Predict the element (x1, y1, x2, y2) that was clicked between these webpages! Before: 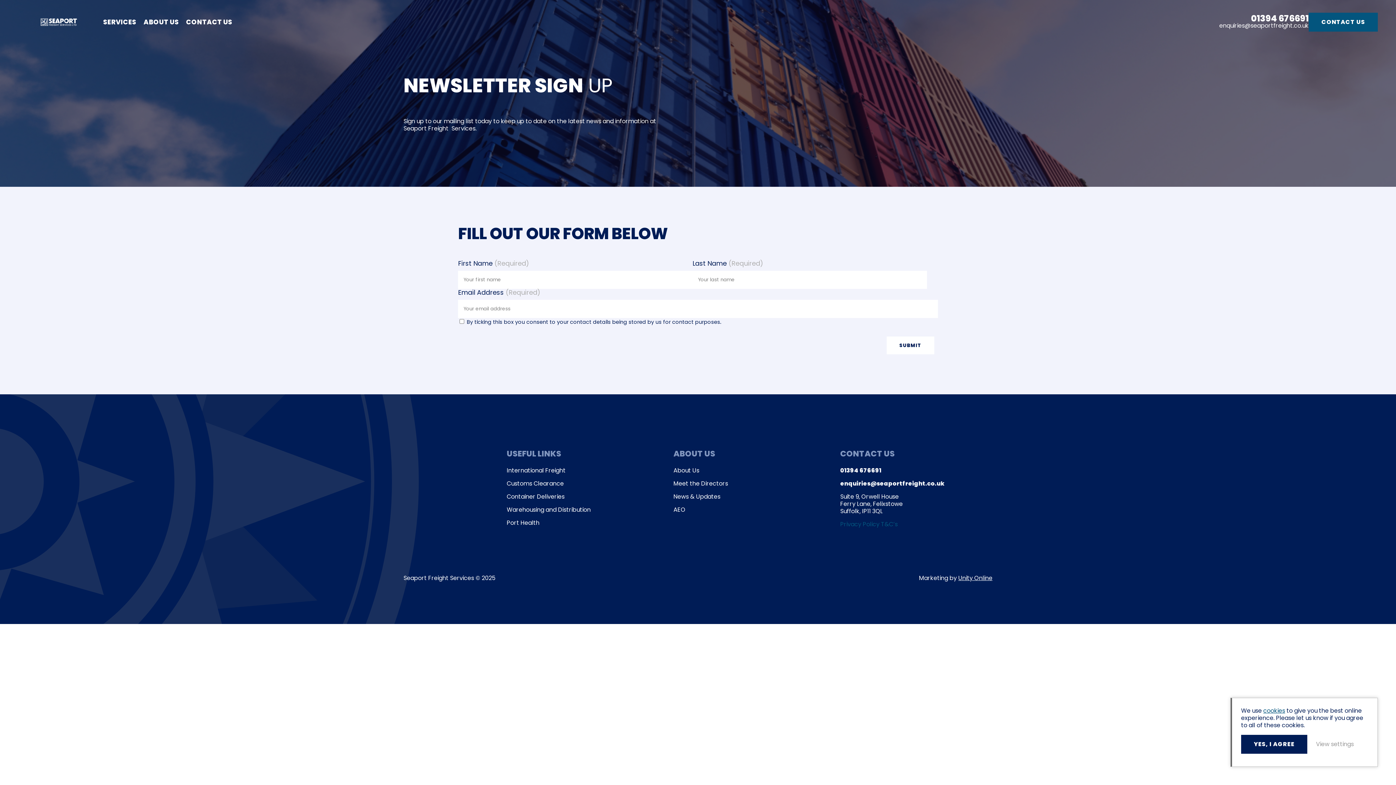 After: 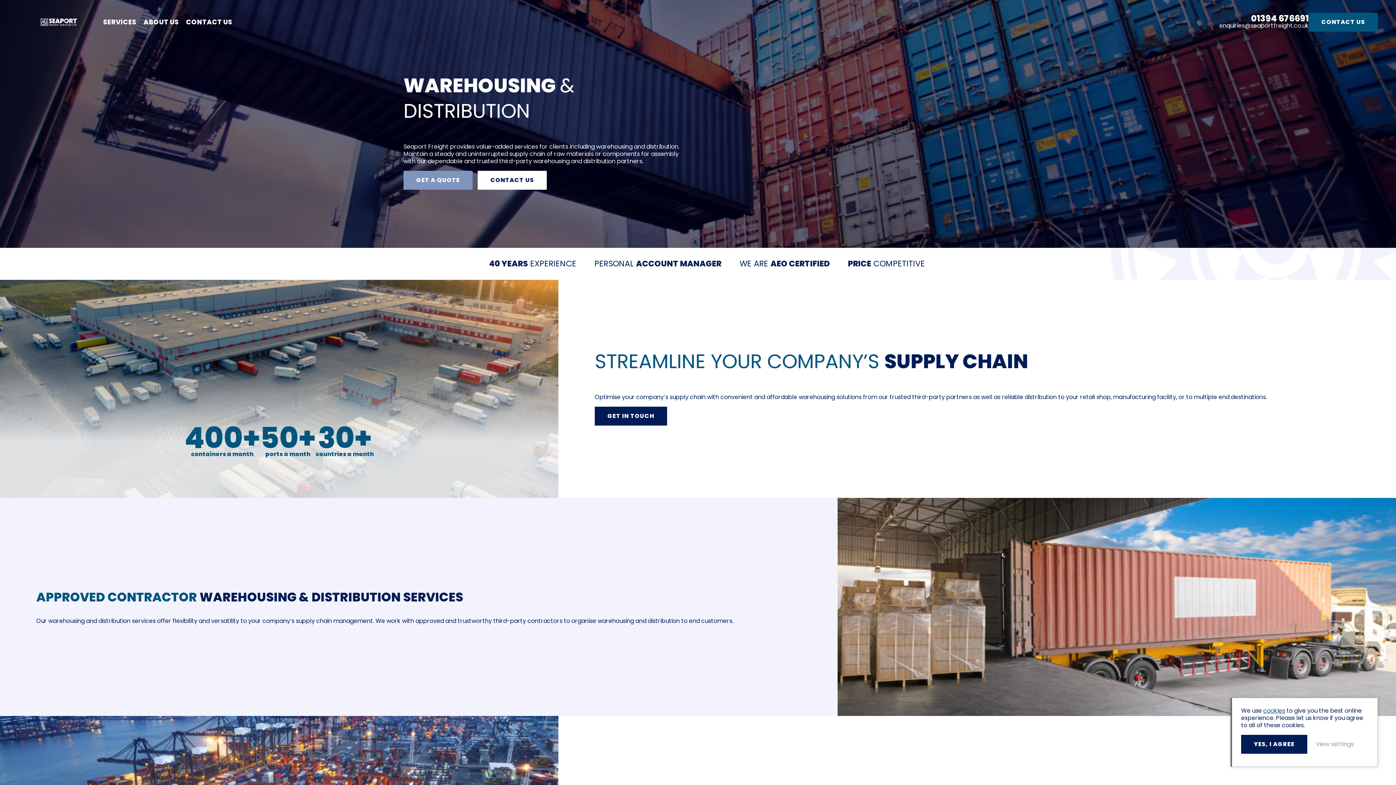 Action: label: Warehousing and Distribution bbox: (506, 506, 659, 513)